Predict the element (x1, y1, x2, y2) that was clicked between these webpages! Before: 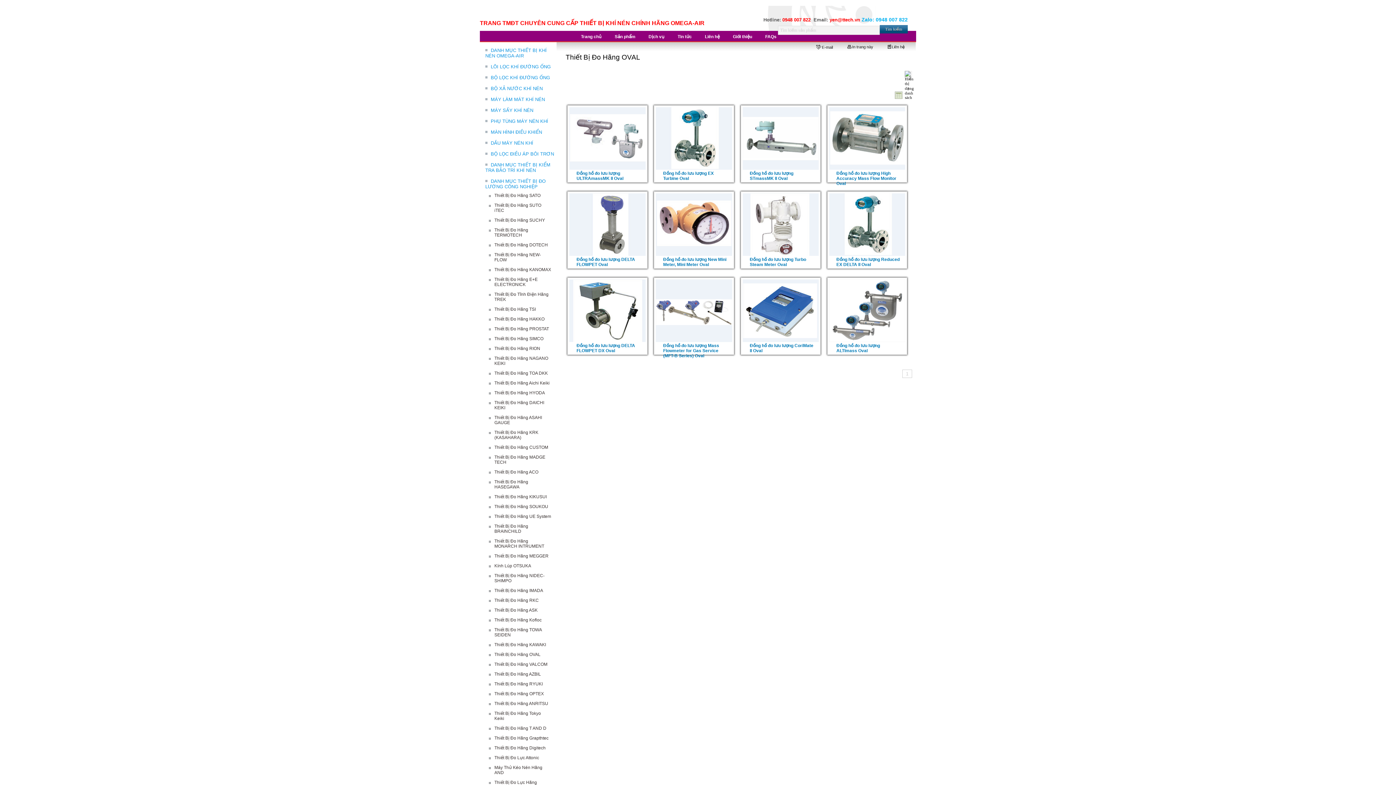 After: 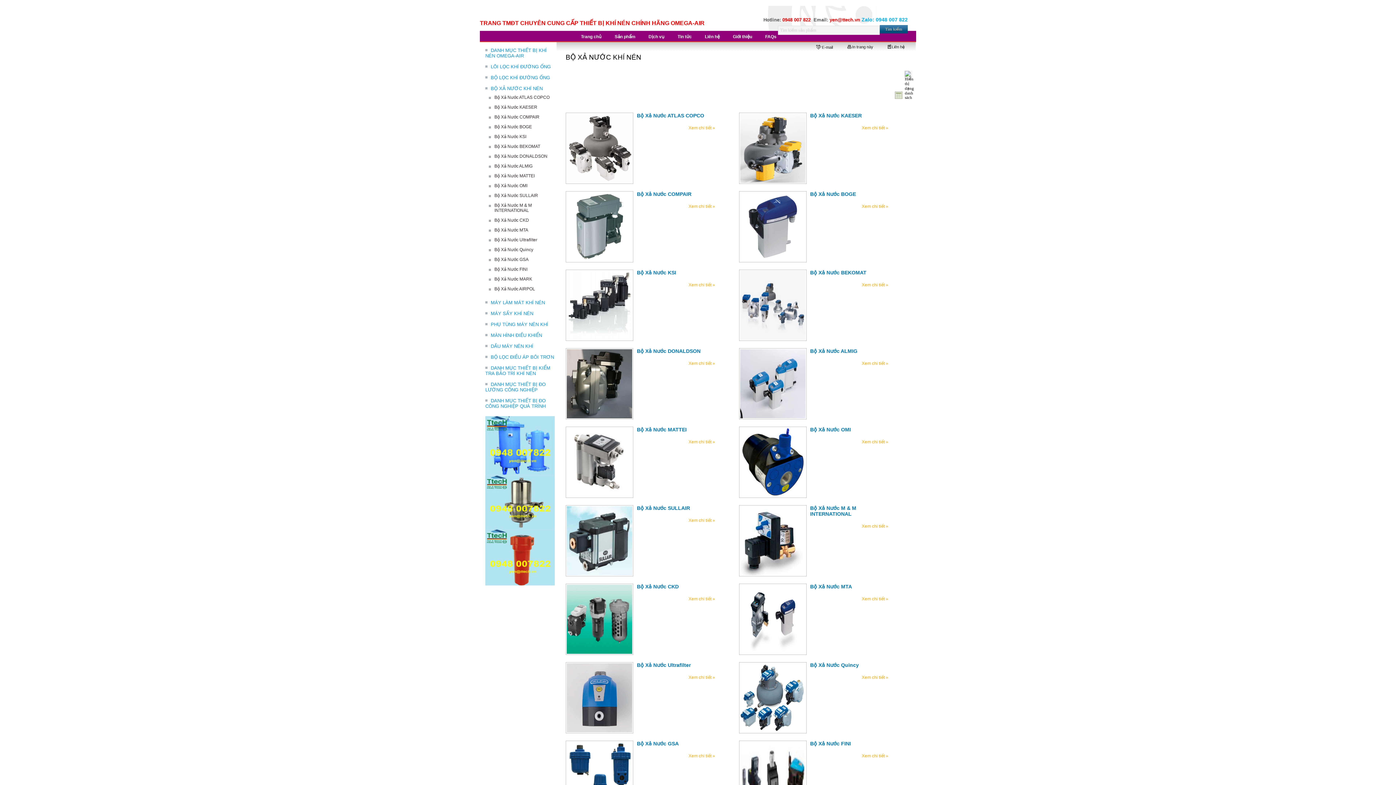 Action: label: BỘ XẢ NƯỚC KHÍ NÉN bbox: (485, 84, 542, 92)